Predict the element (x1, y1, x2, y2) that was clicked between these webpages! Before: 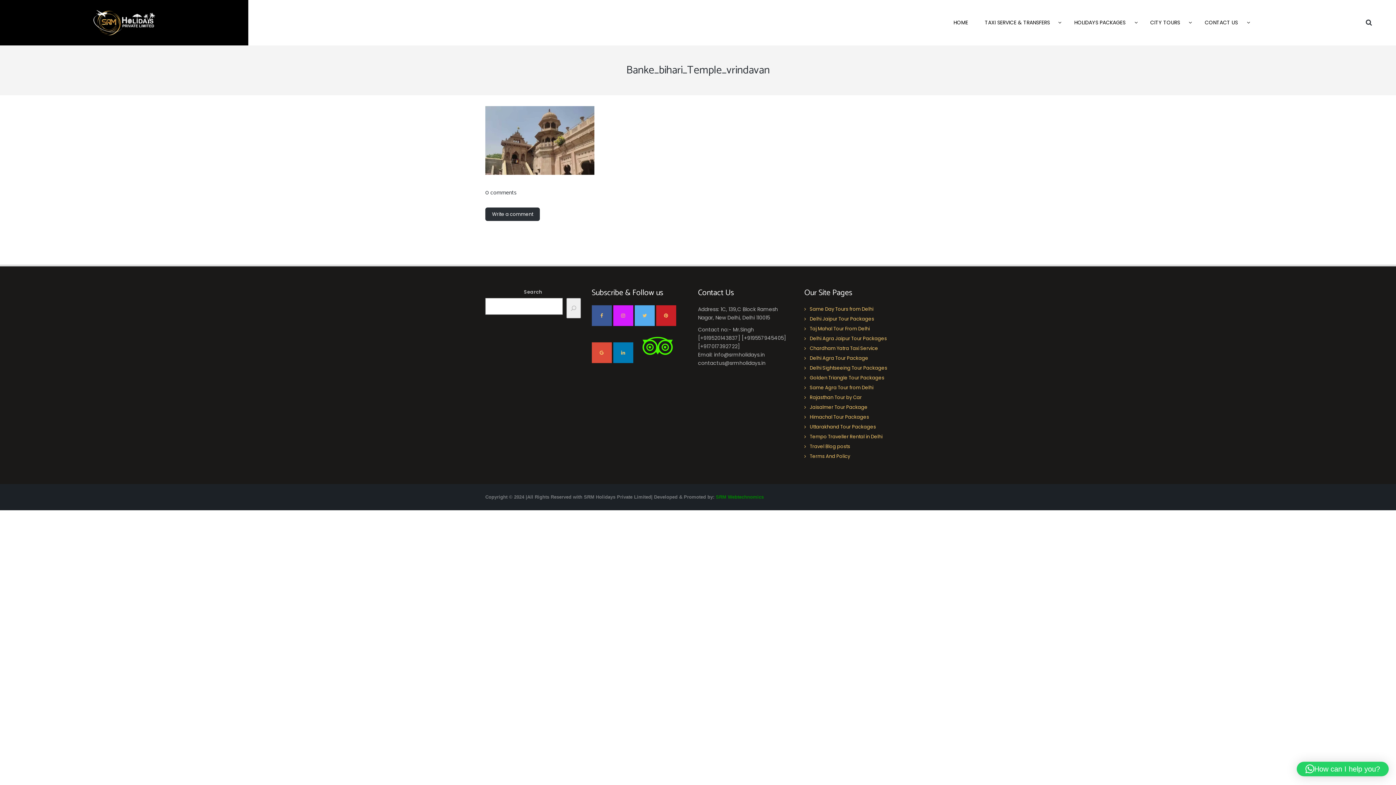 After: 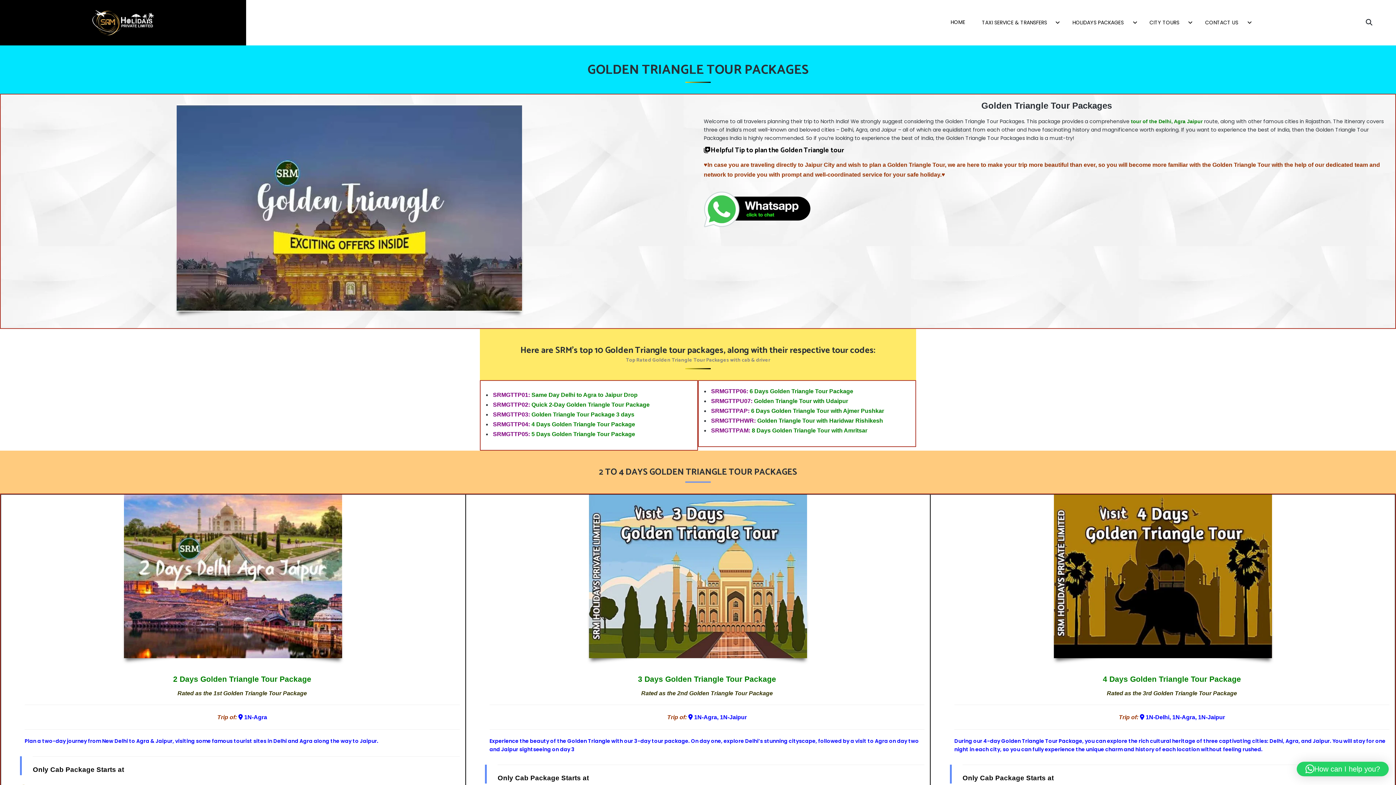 Action: label: Golden Triangle Tour Packages bbox: (804, 374, 884, 381)